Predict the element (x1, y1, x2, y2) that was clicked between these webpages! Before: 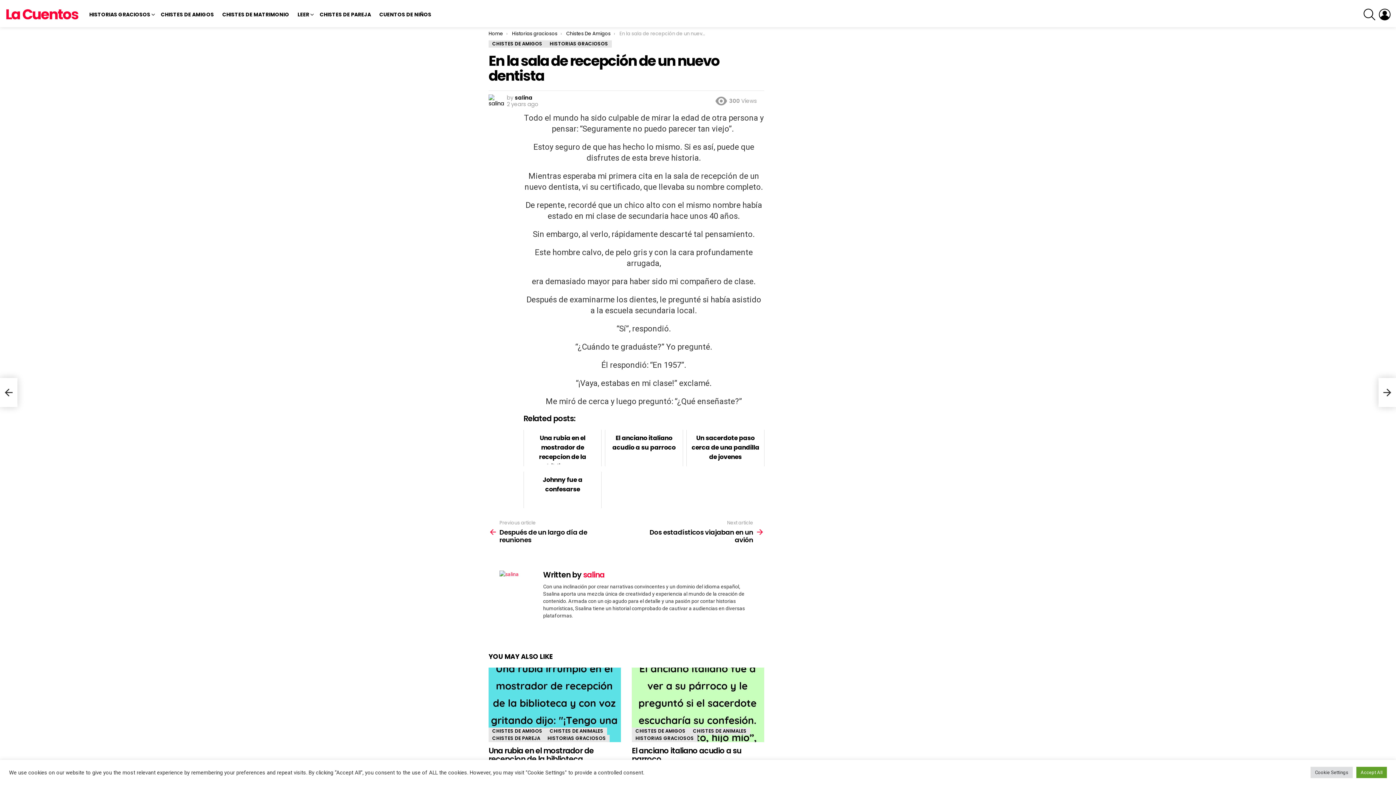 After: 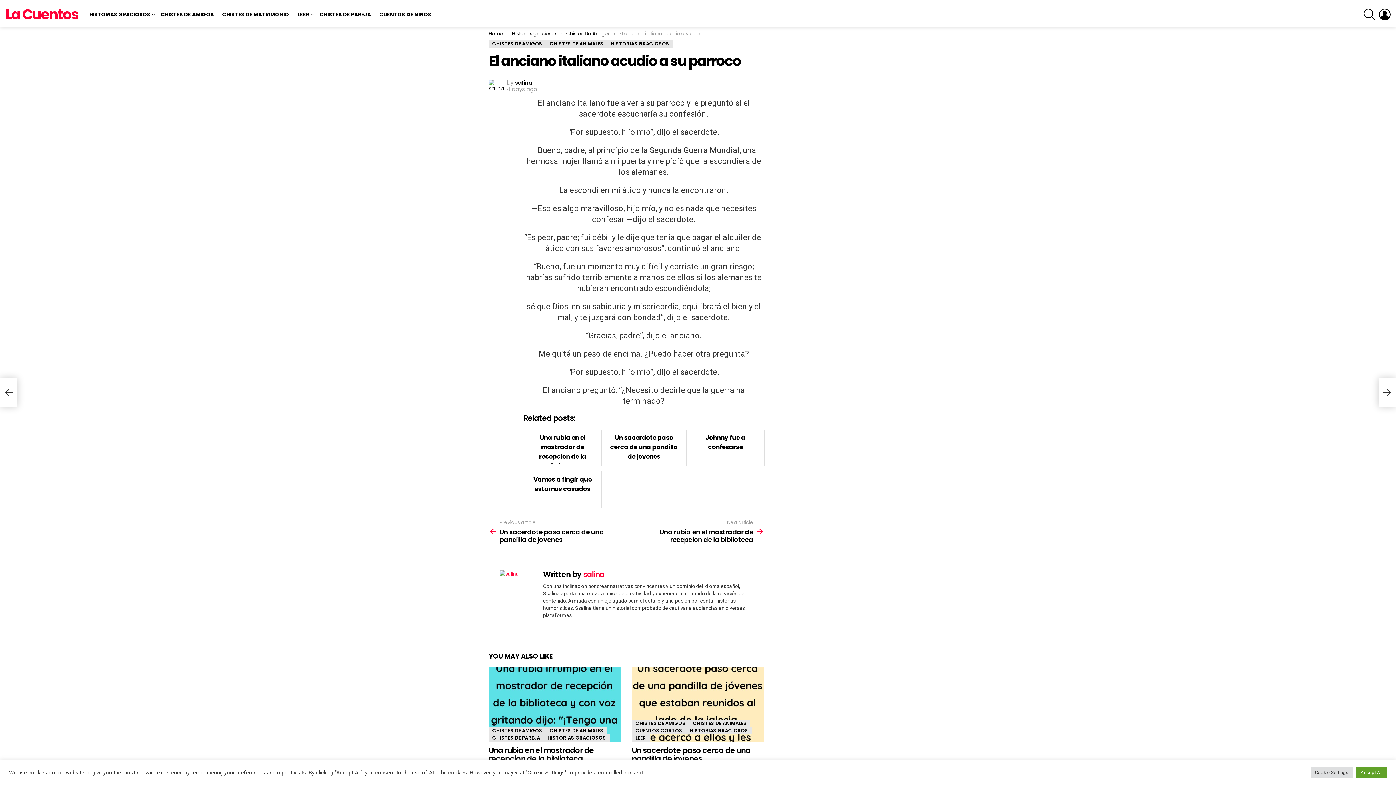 Action: label: El anciano italiano acudio a su parroco bbox: (632, 745, 741, 764)